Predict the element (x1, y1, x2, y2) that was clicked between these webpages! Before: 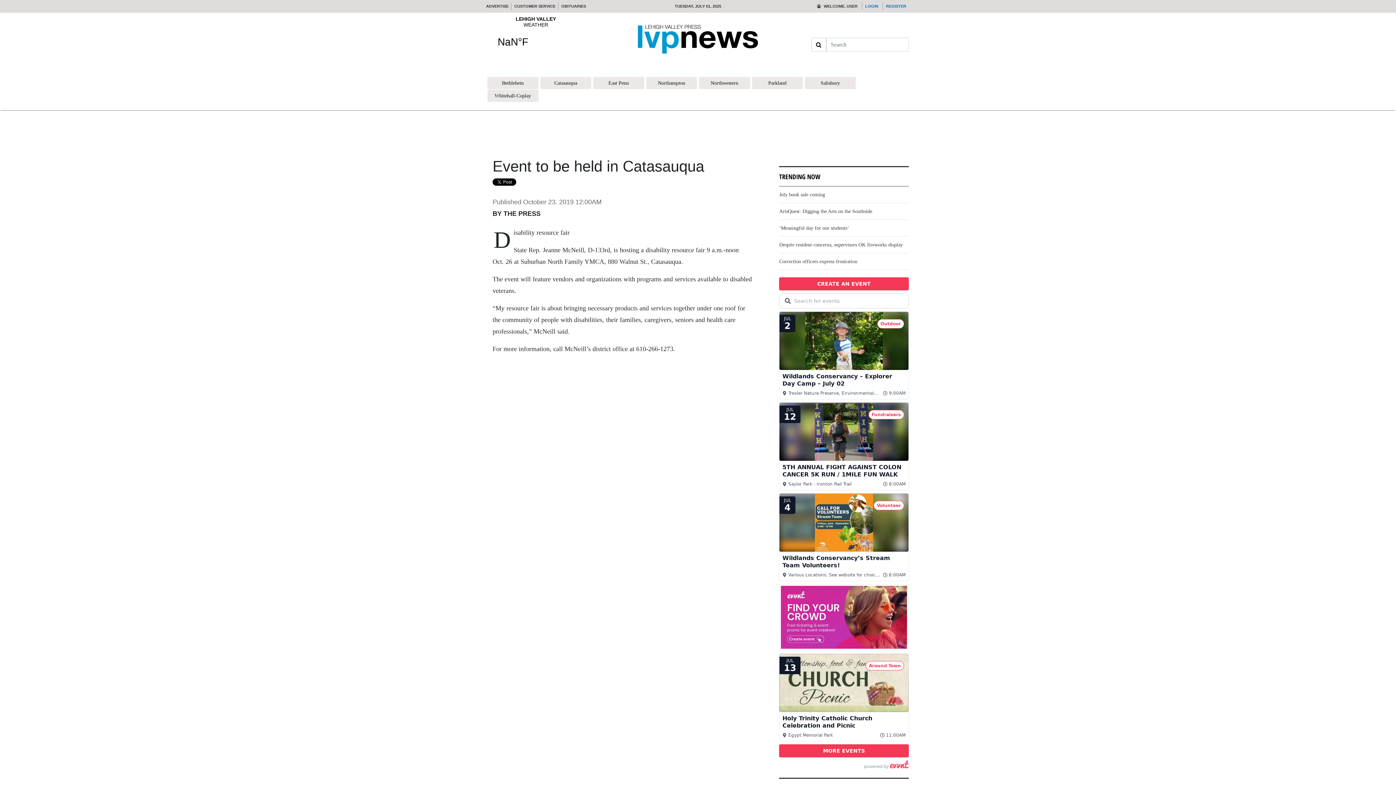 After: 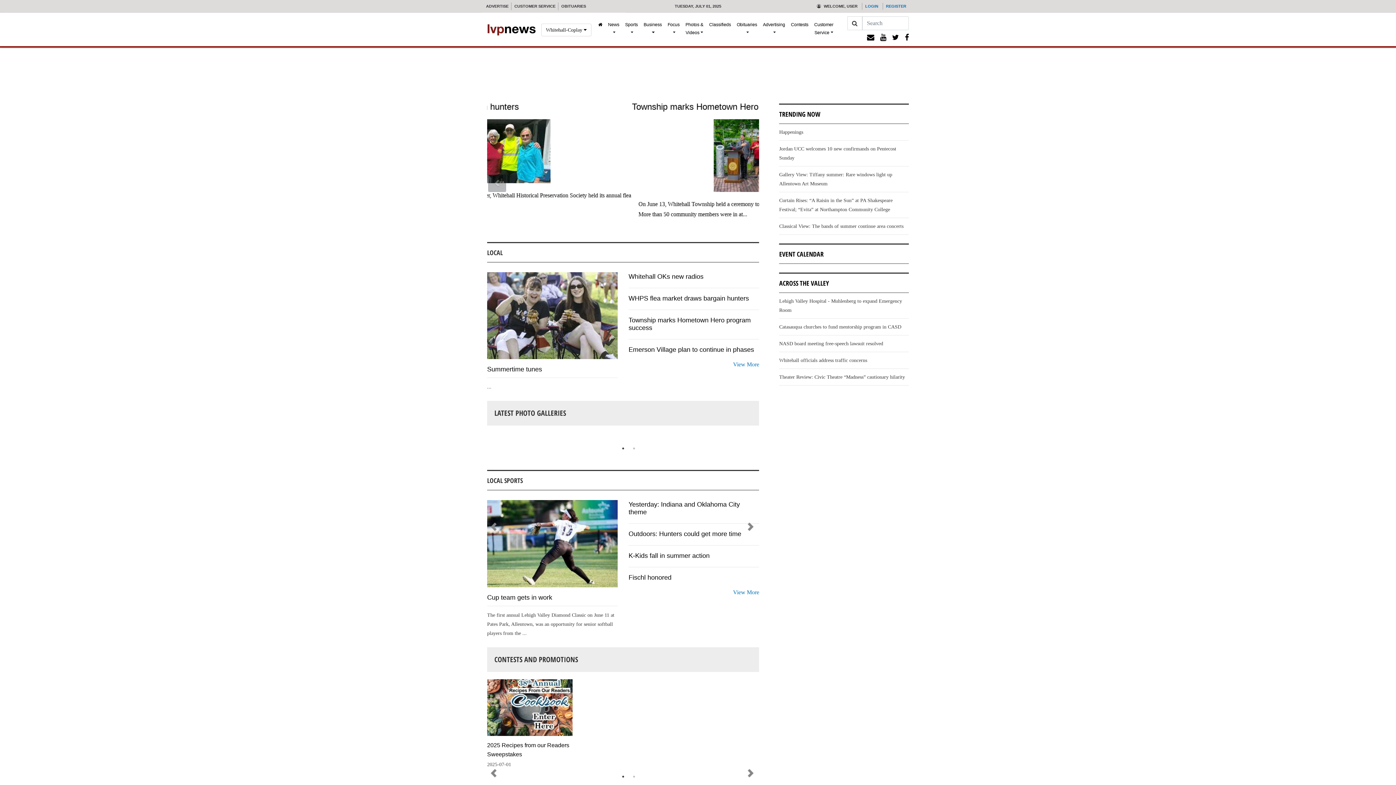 Action: label: Whitehall-Coplay bbox: (487, 92, 538, 98)